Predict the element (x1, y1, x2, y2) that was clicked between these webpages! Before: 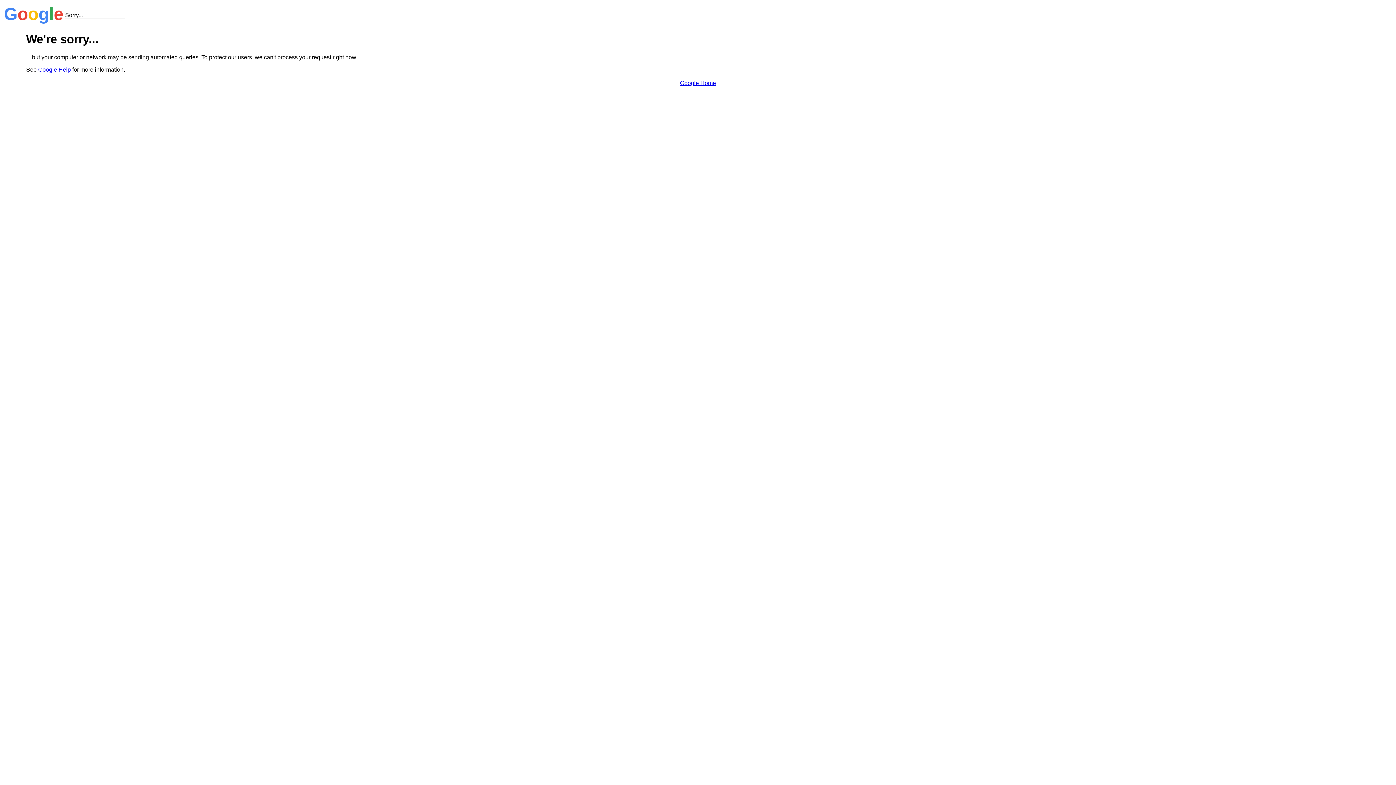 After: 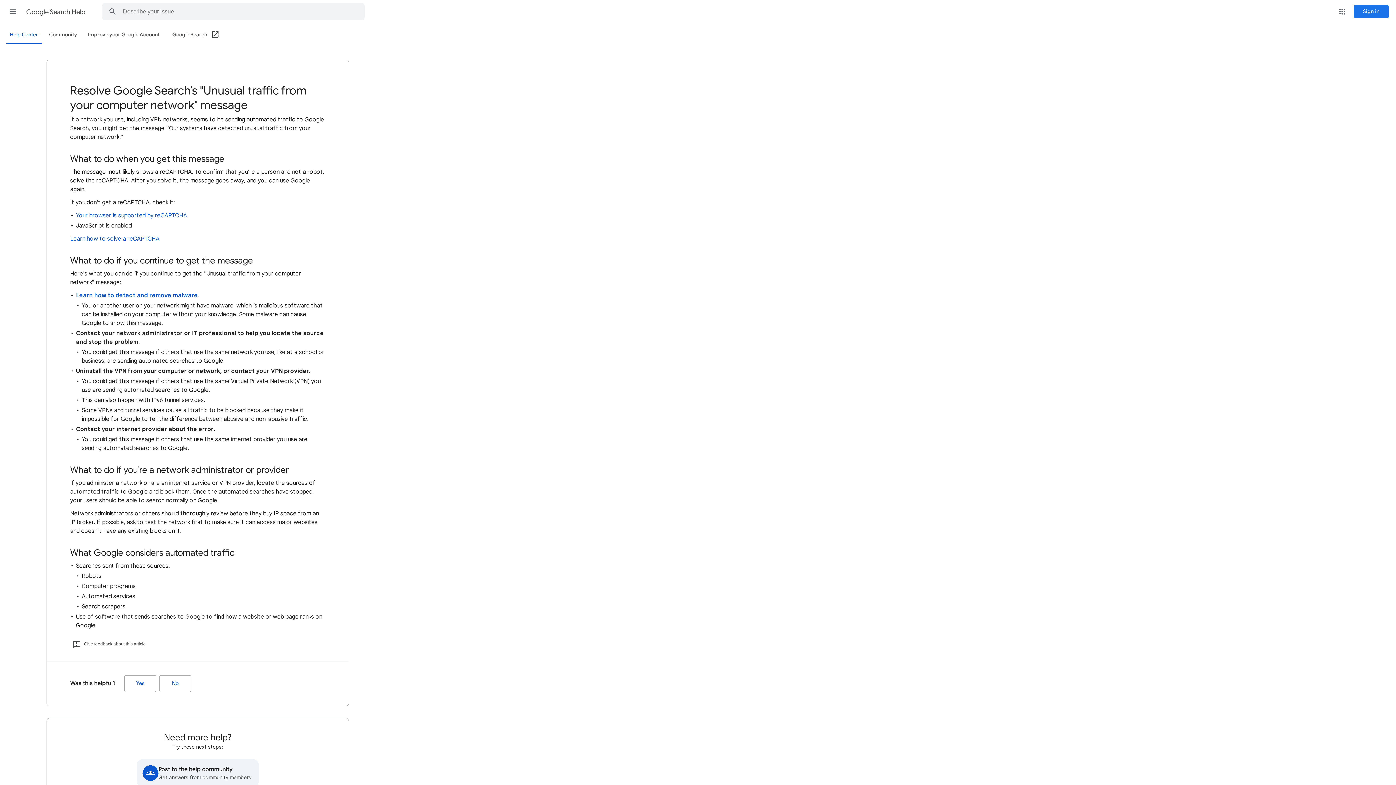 Action: bbox: (38, 66, 70, 72) label: Google Help